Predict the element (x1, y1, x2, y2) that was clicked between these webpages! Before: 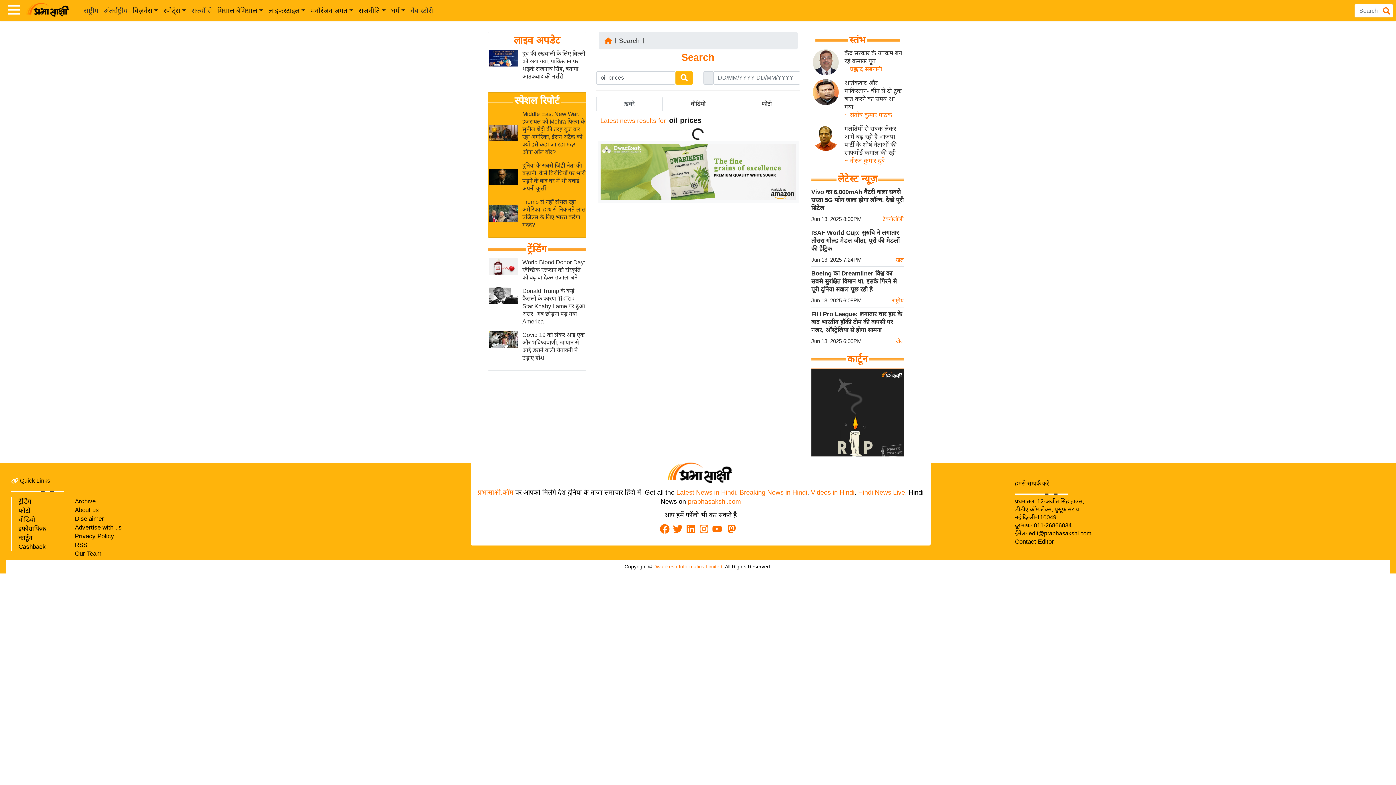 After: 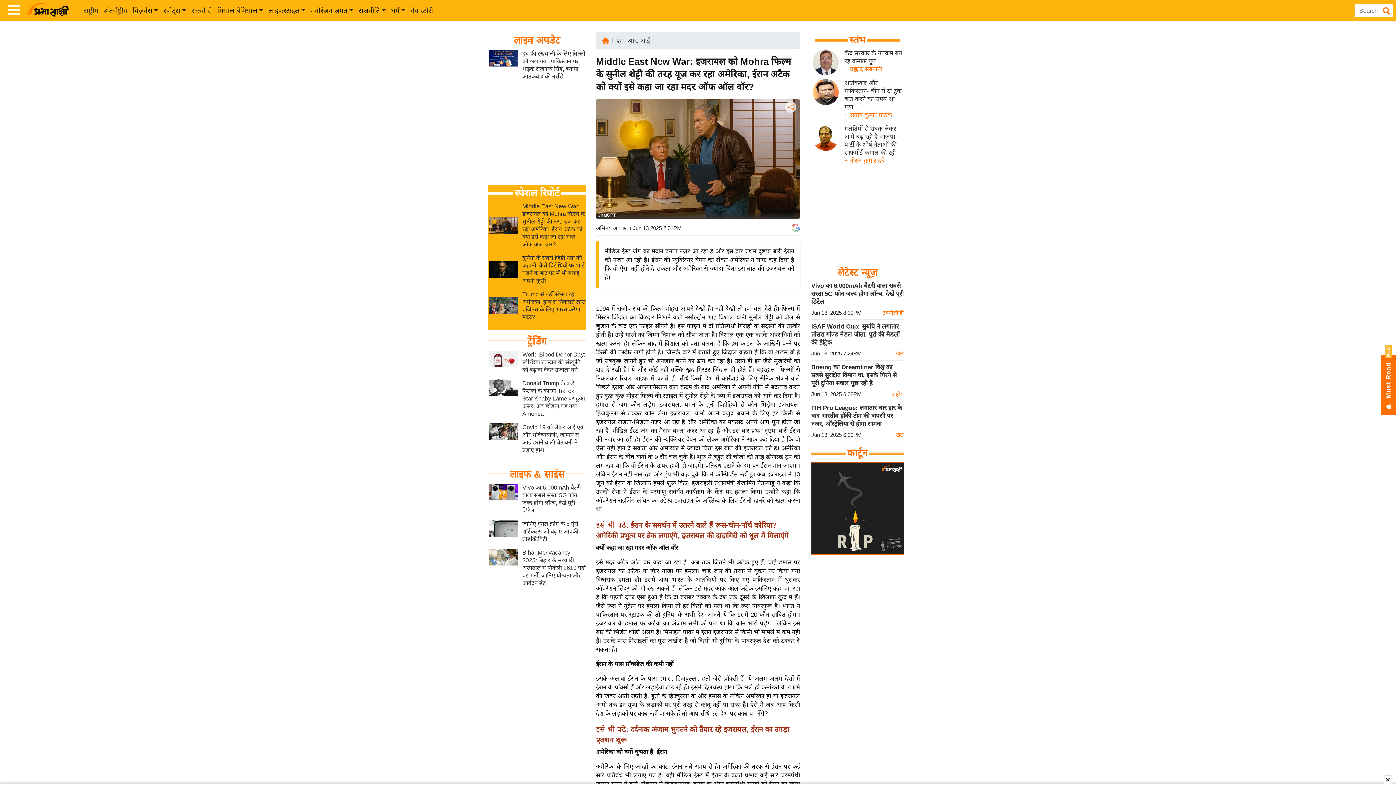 Action: bbox: (488, 129, 518, 135)